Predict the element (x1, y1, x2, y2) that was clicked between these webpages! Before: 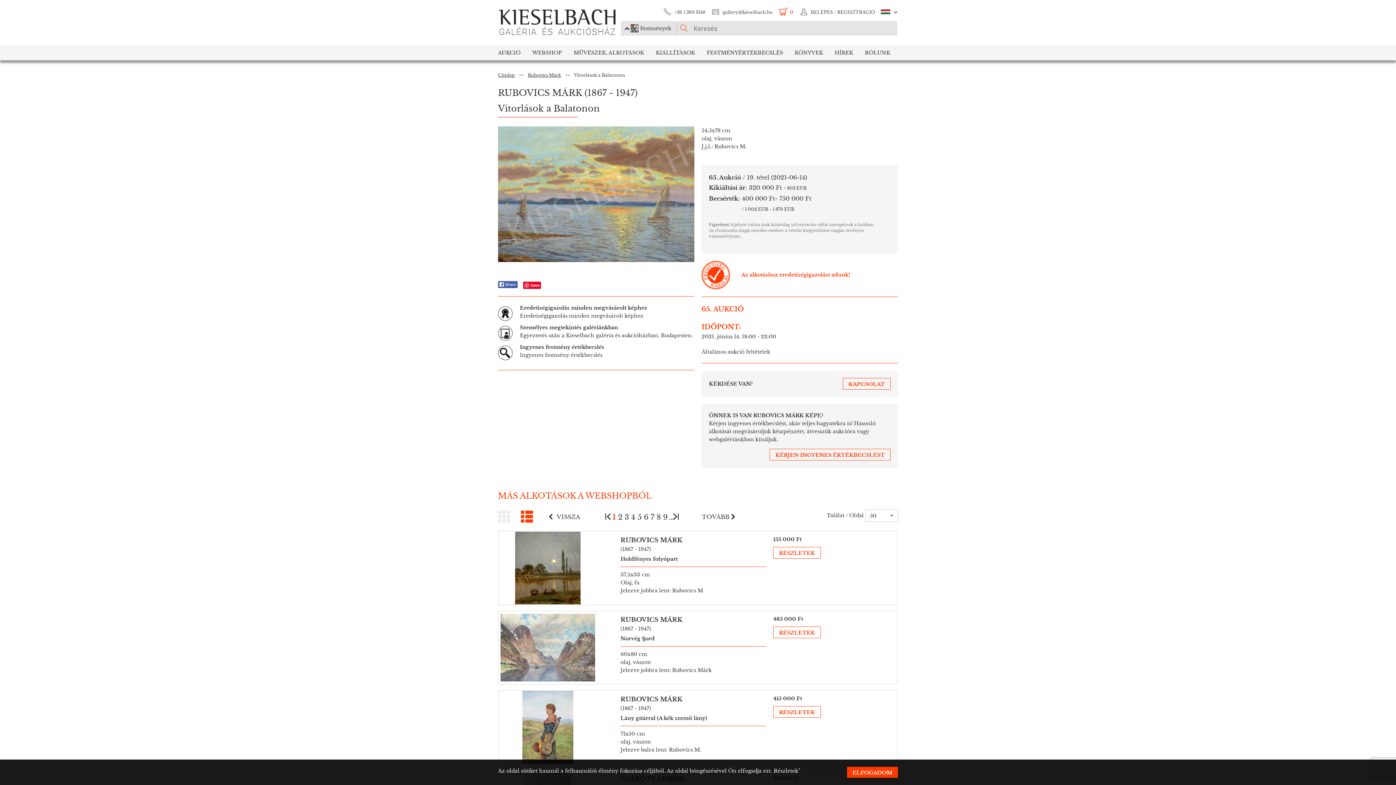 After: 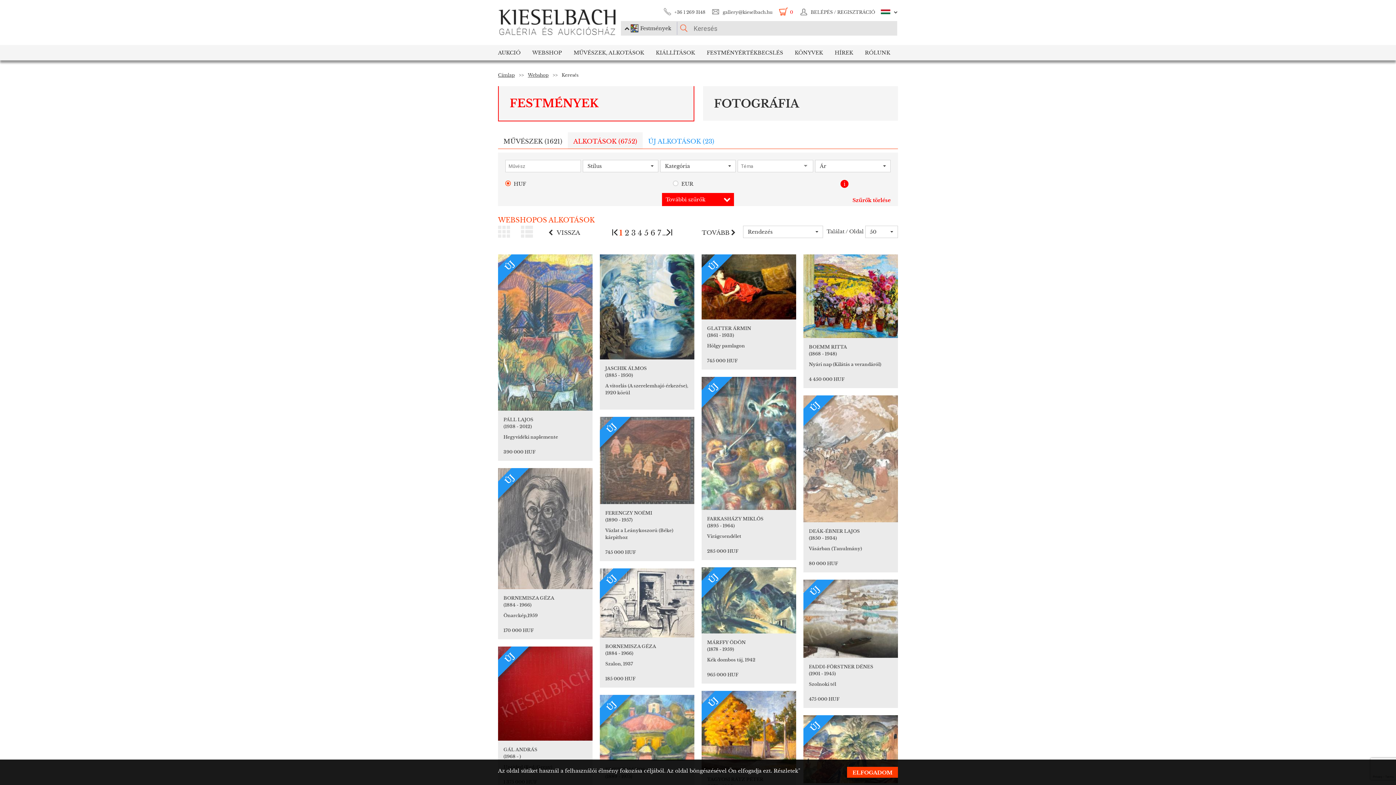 Action: bbox: (526, 45, 568, 60) label: WEBSHOP